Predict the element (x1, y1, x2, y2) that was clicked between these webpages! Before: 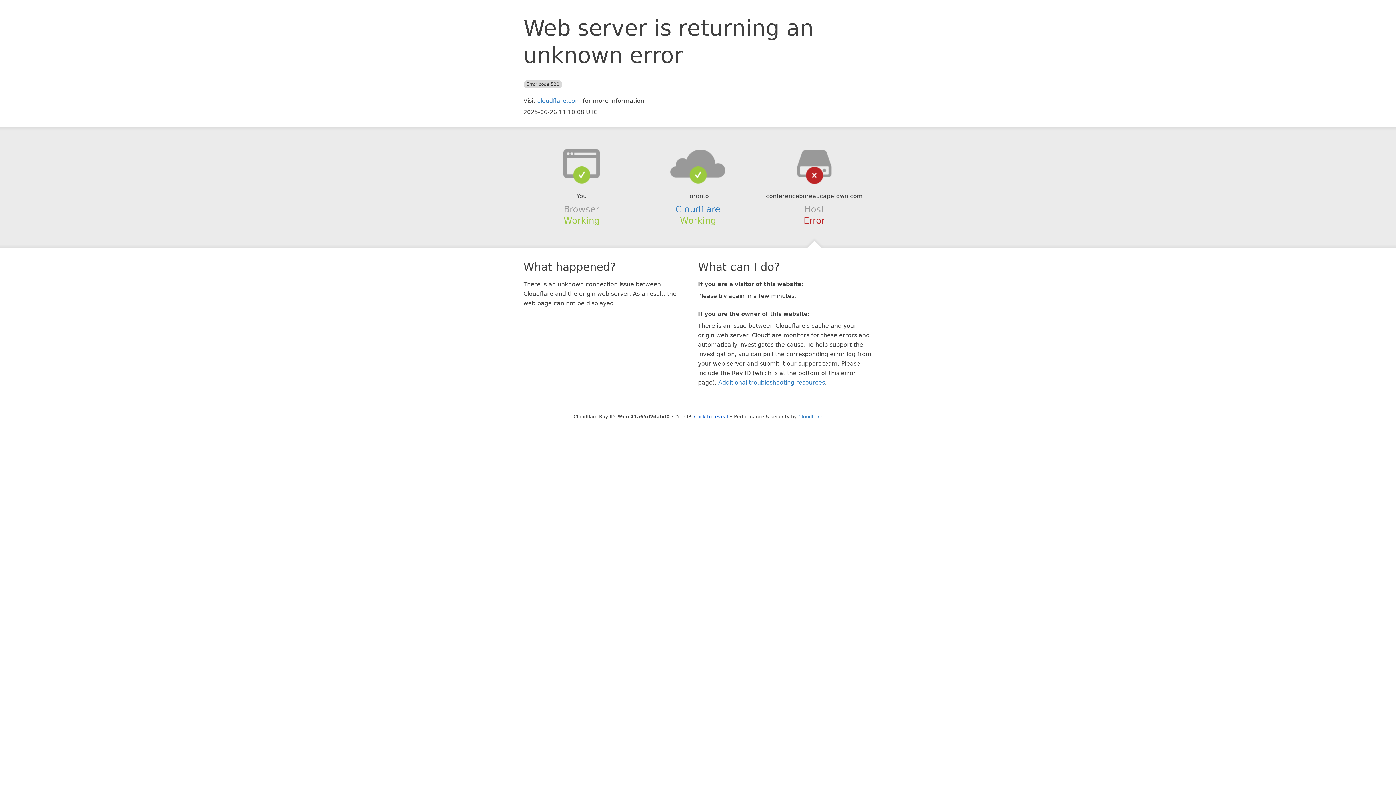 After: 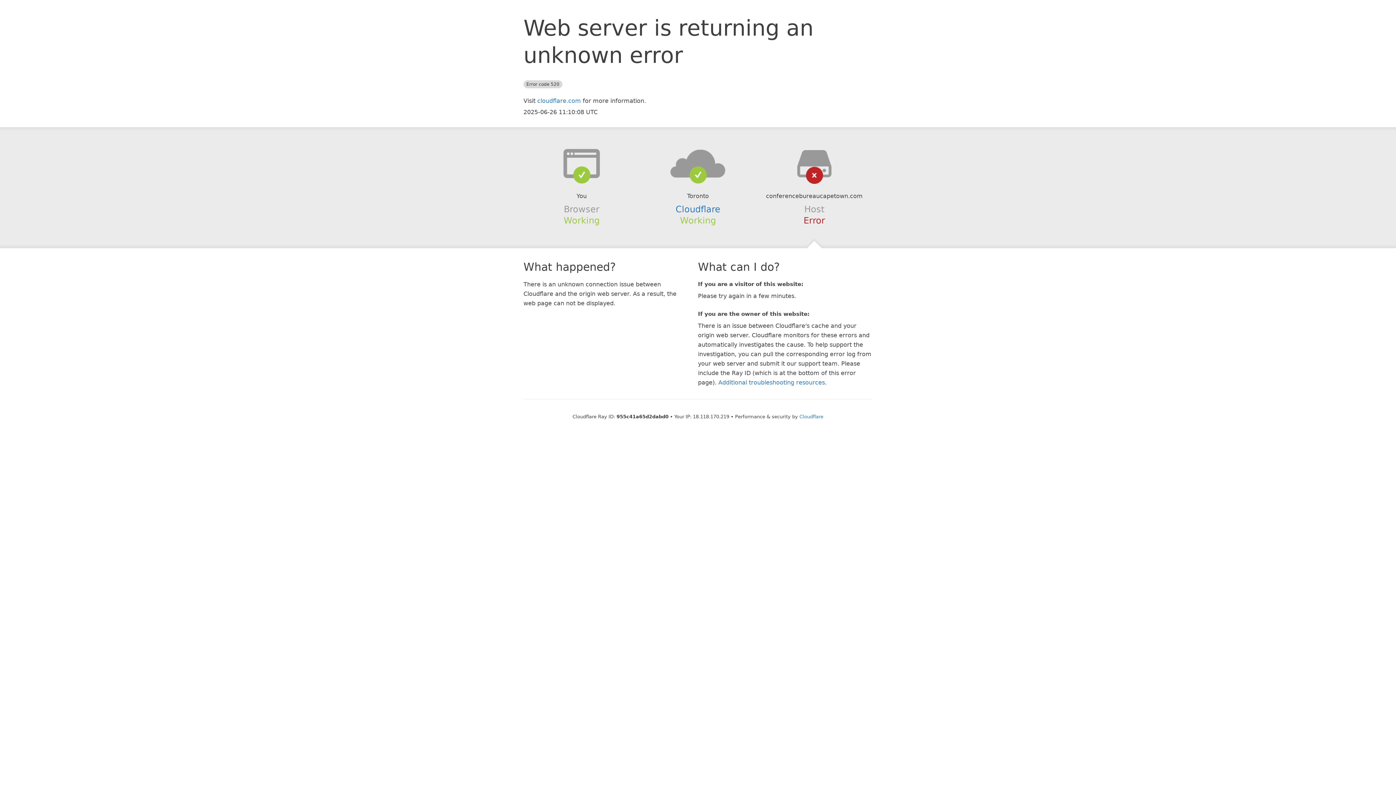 Action: bbox: (694, 414, 728, 419) label: Click to reveal